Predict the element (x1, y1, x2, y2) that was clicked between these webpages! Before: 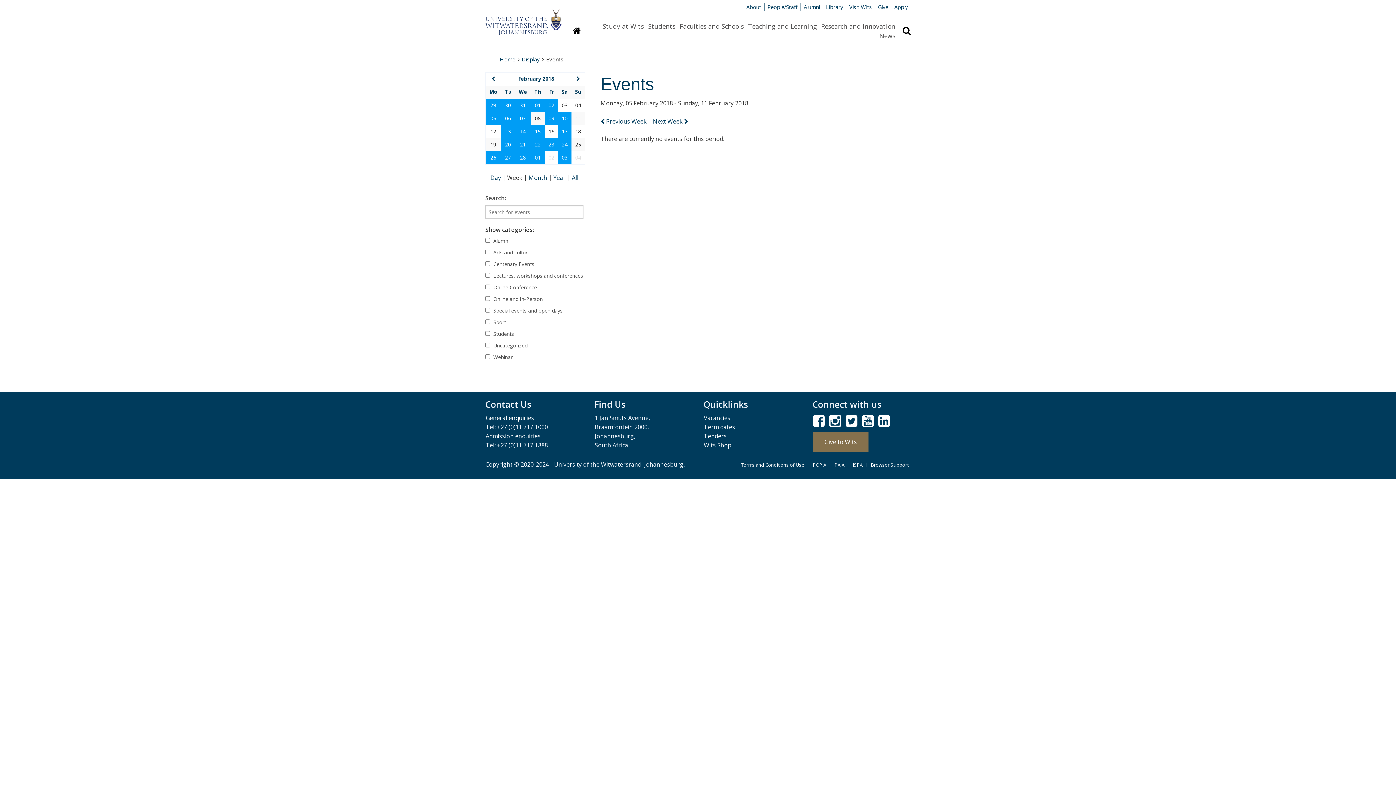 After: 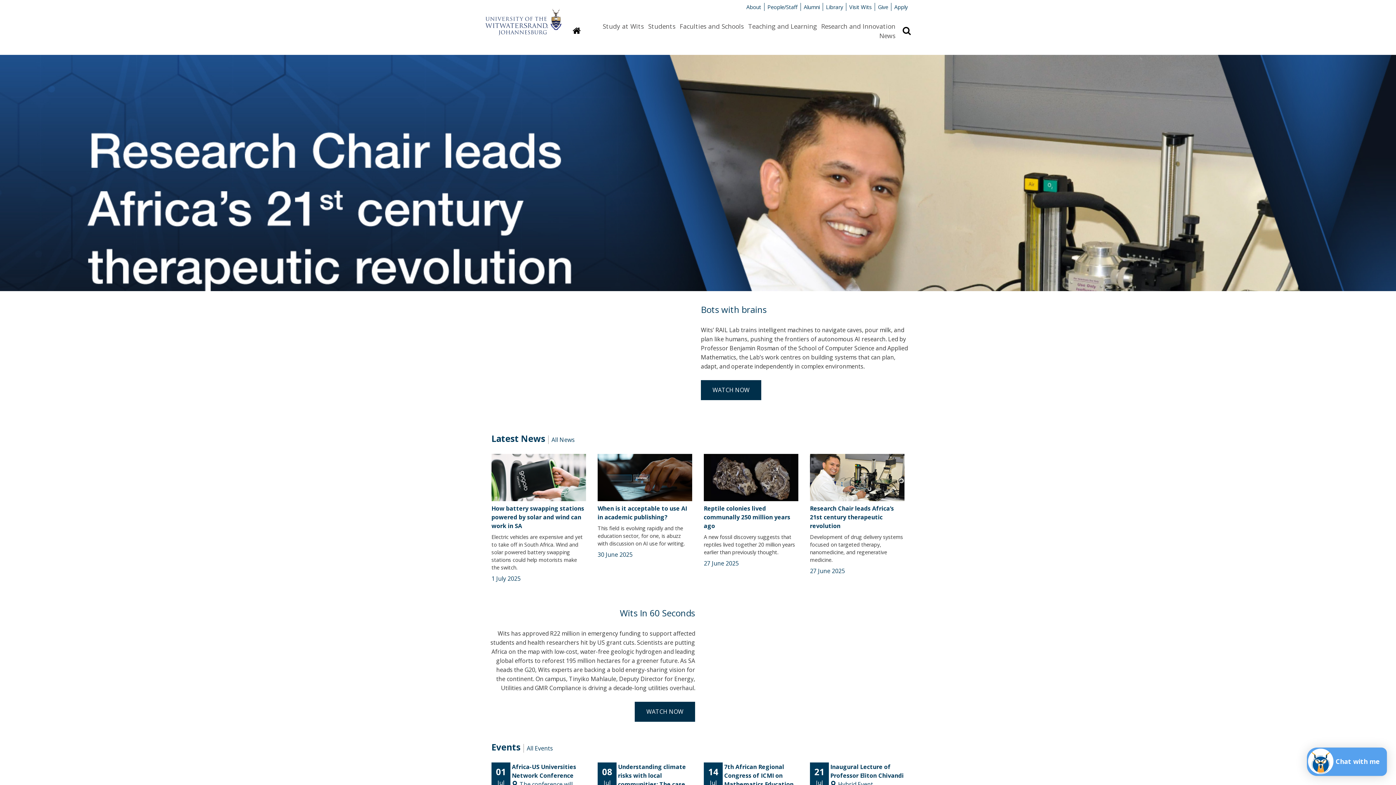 Action: label: Homepage bbox: (572, 21, 580, 40)